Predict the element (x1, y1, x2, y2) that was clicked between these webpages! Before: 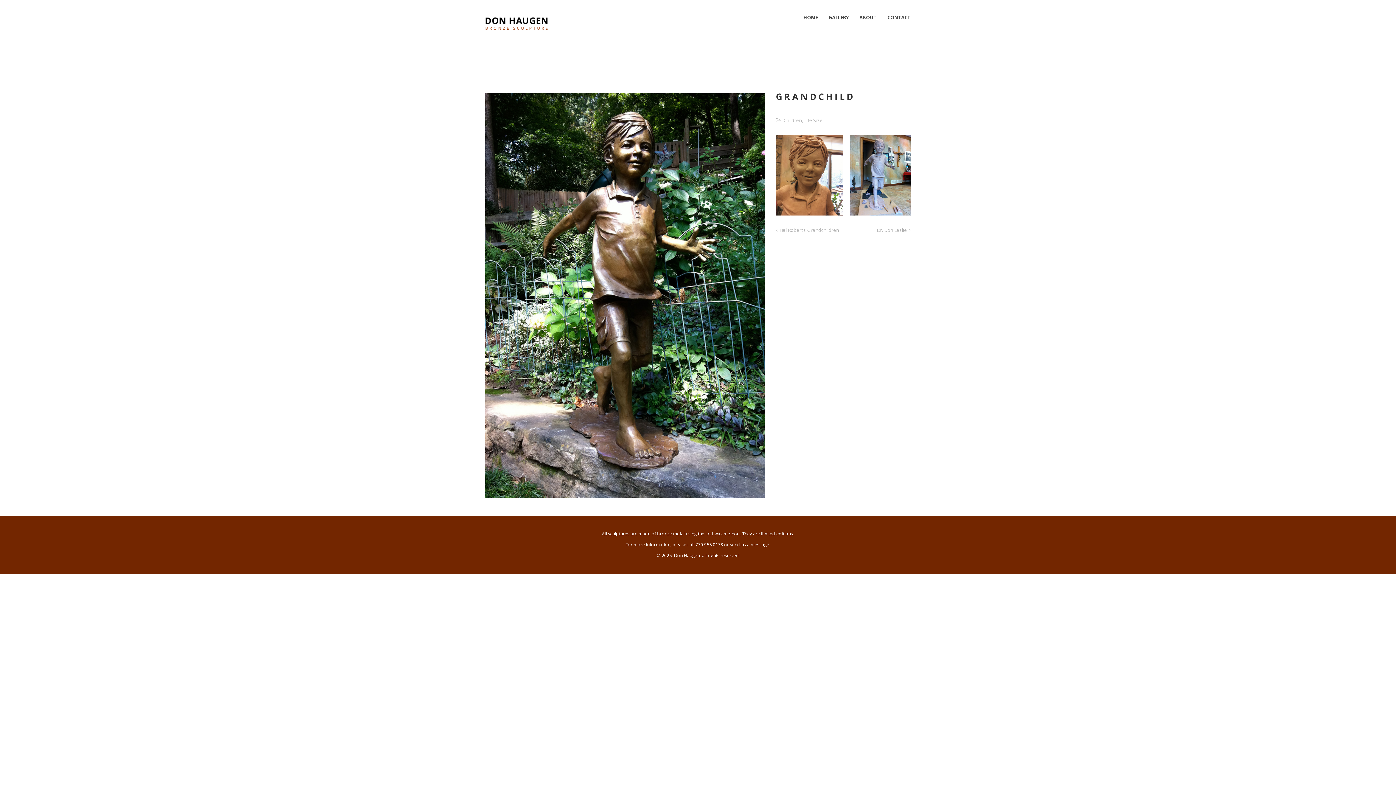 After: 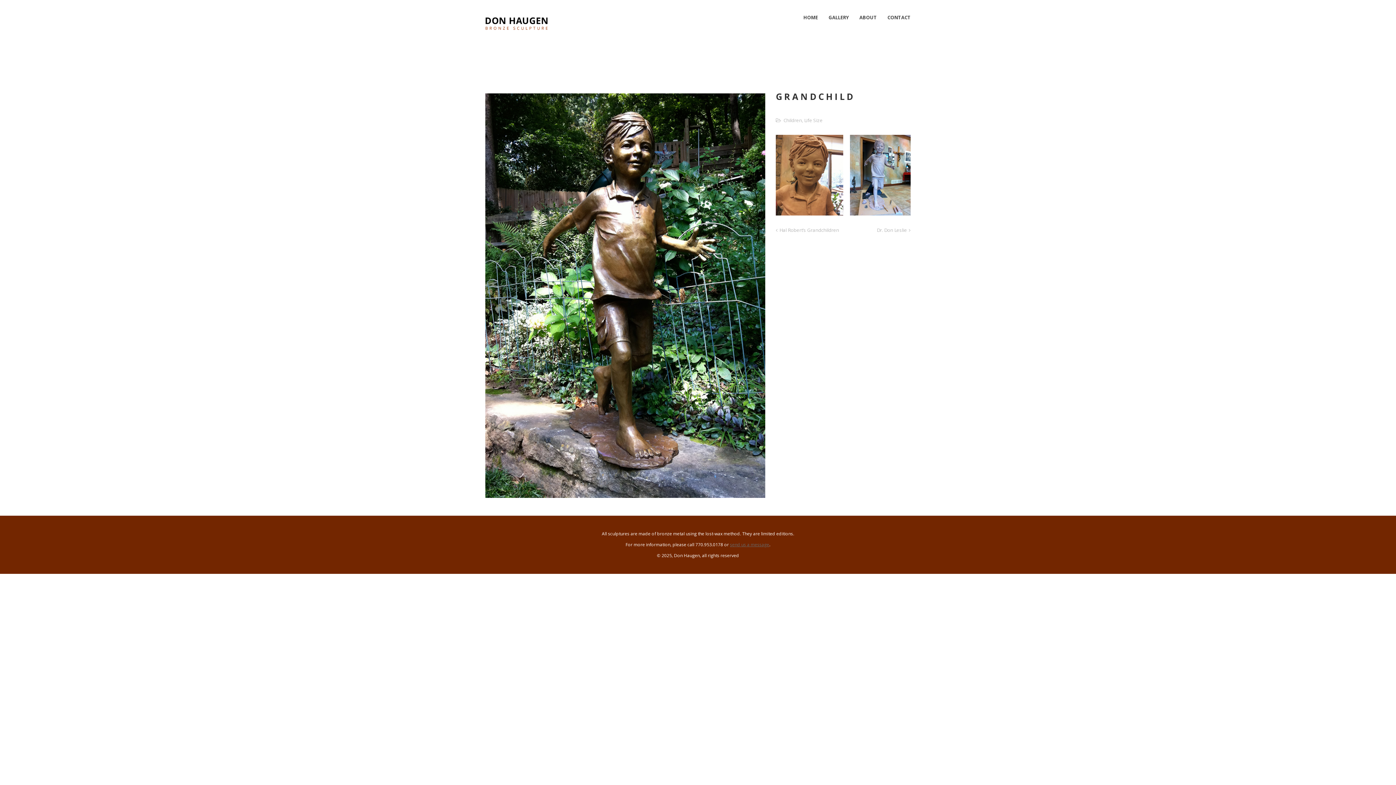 Action: bbox: (730, 541, 769, 548) label: send us a message